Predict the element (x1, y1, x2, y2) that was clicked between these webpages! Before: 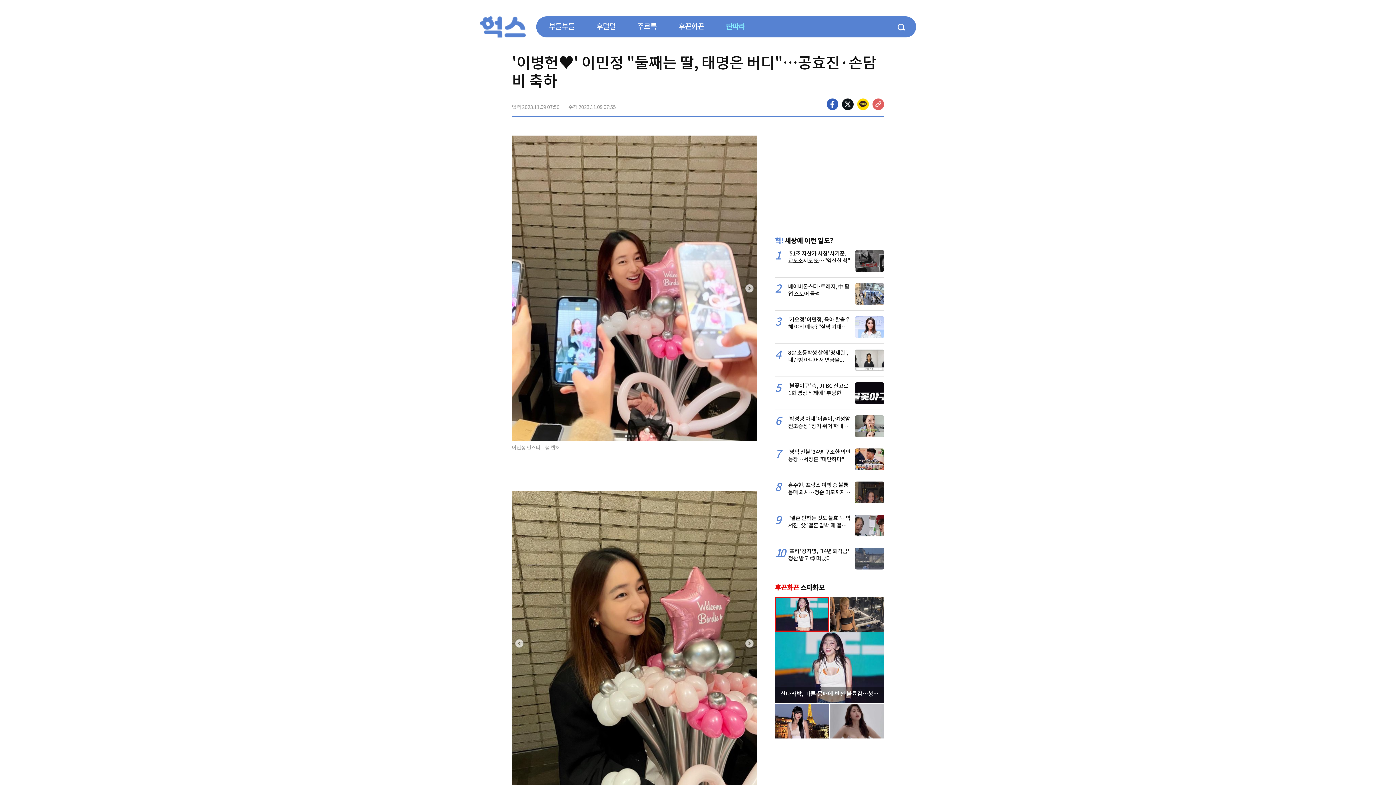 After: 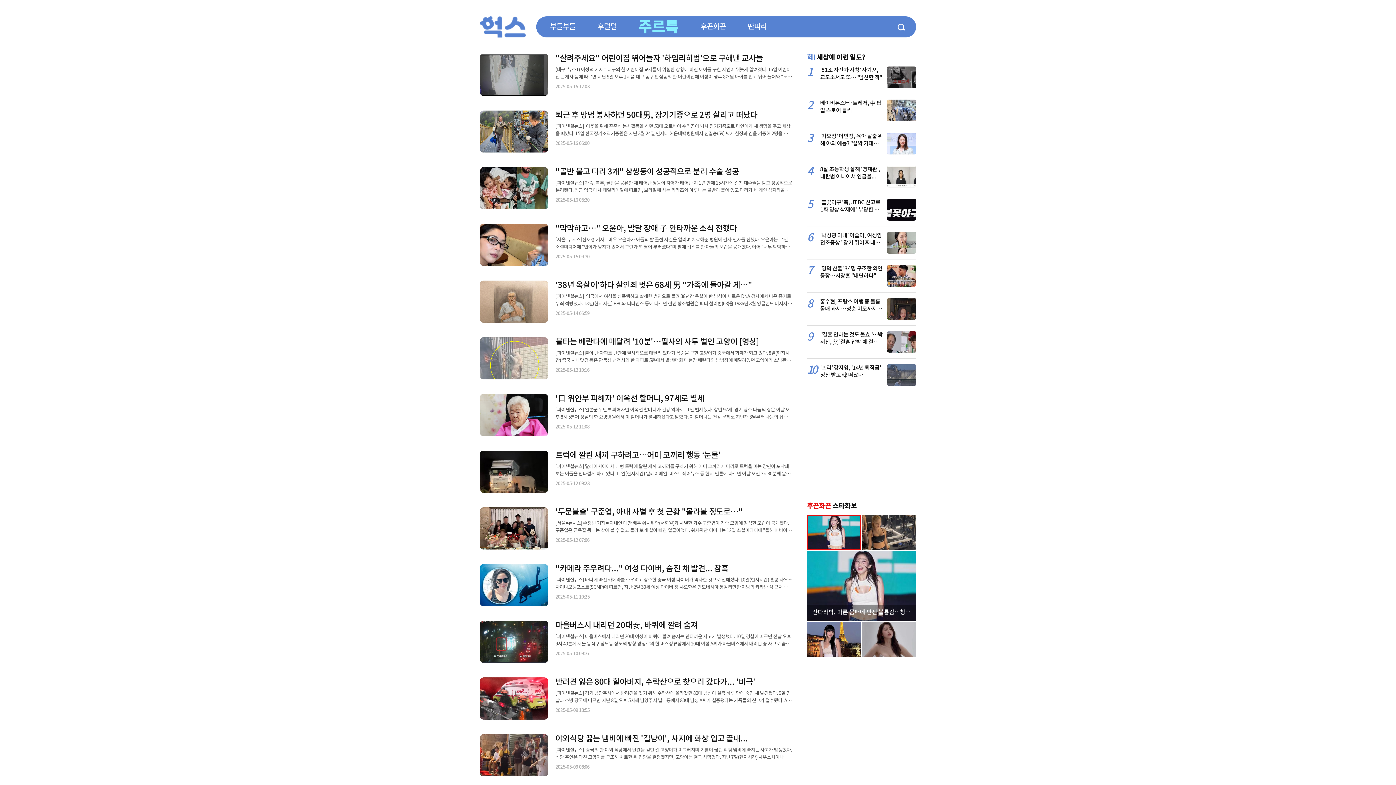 Action: label: 주르륵 bbox: (637, 16, 656, 37)